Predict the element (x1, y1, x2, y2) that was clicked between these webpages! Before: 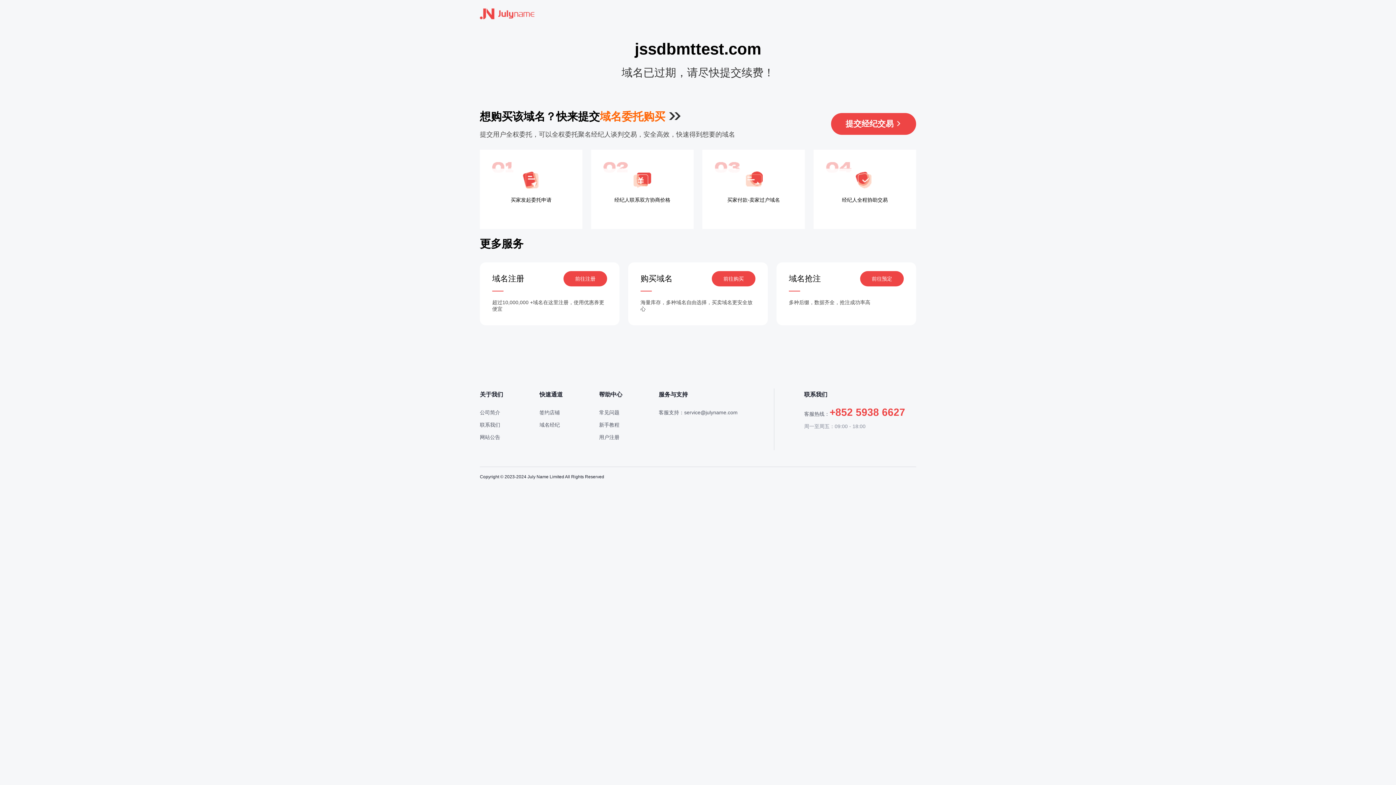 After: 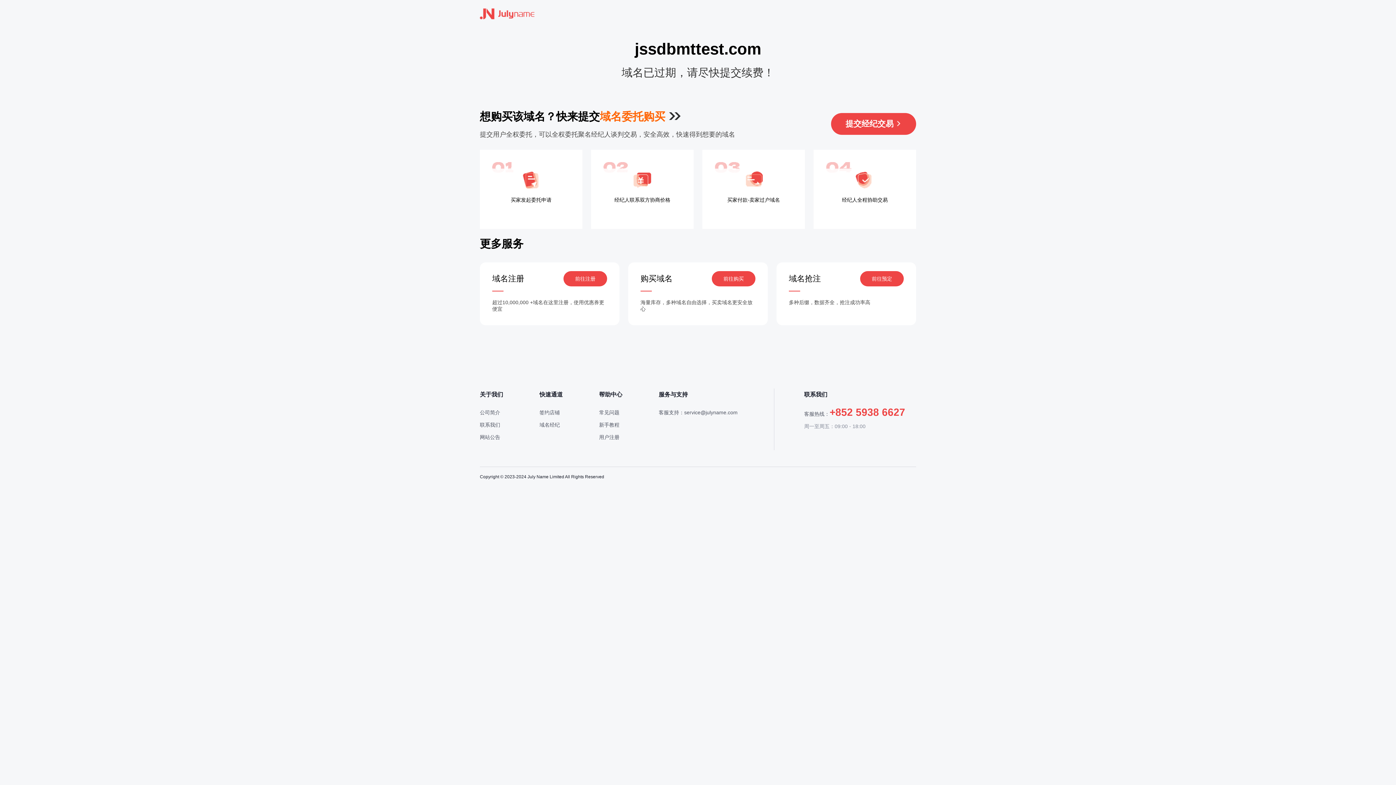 Action: bbox: (563, 271, 607, 286) label: 前往注册